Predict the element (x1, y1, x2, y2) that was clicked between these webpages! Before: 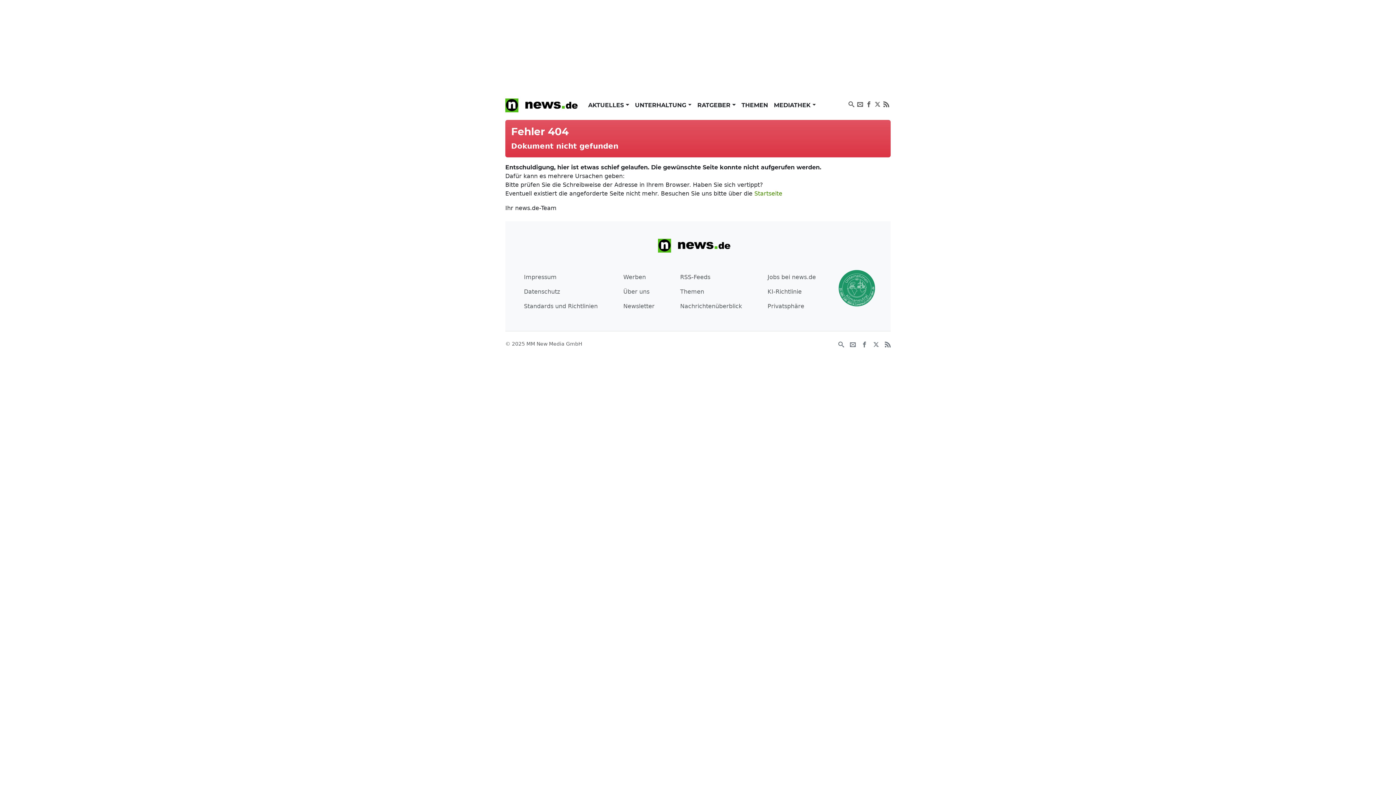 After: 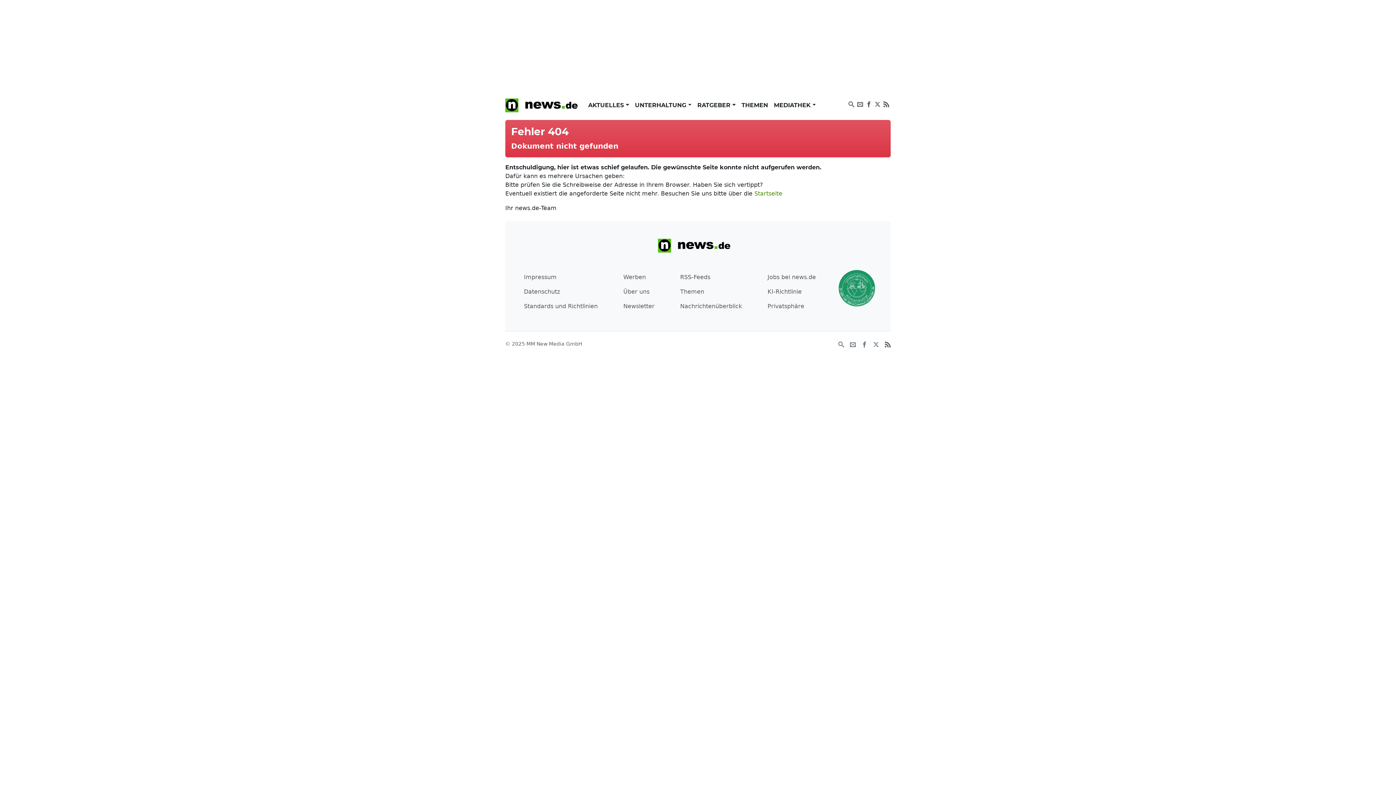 Action: bbox: (885, 341, 890, 347)